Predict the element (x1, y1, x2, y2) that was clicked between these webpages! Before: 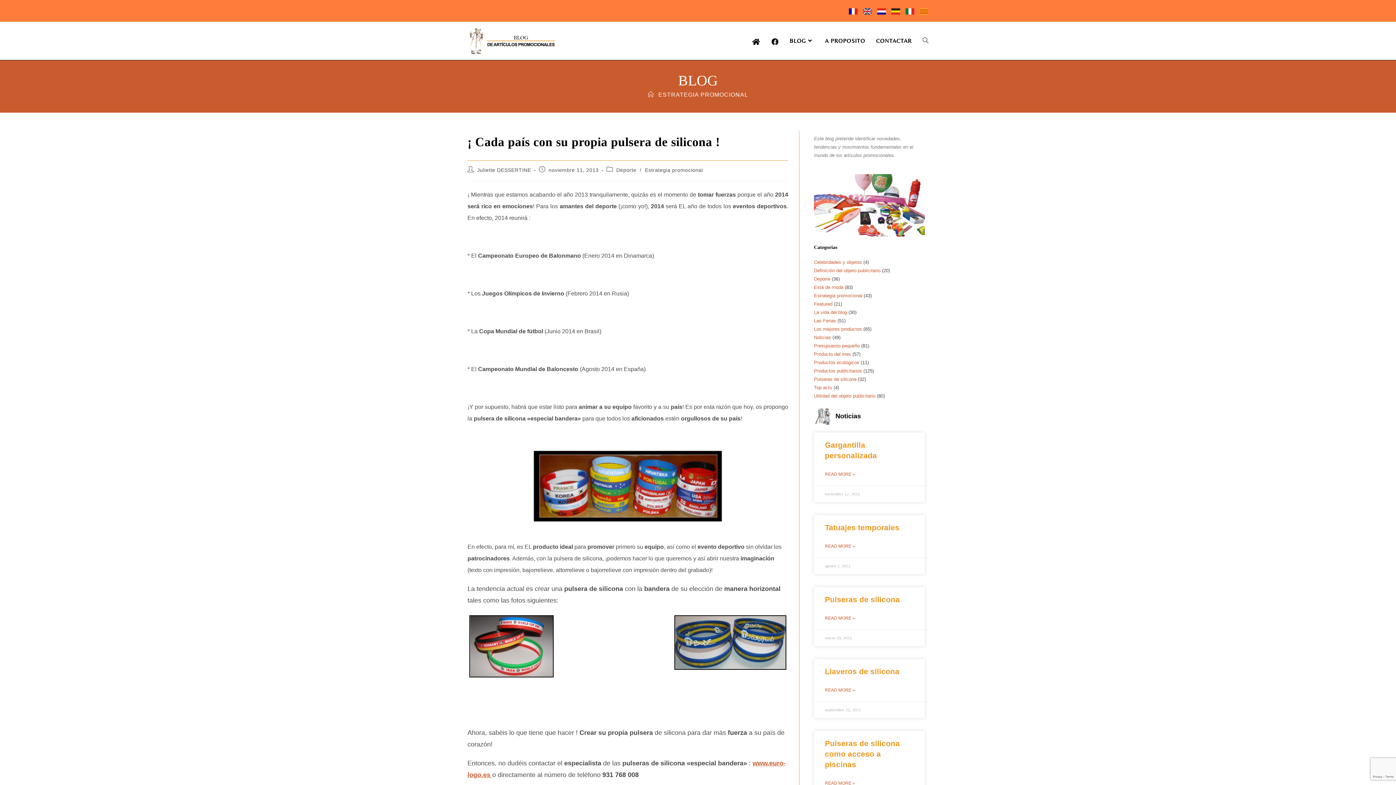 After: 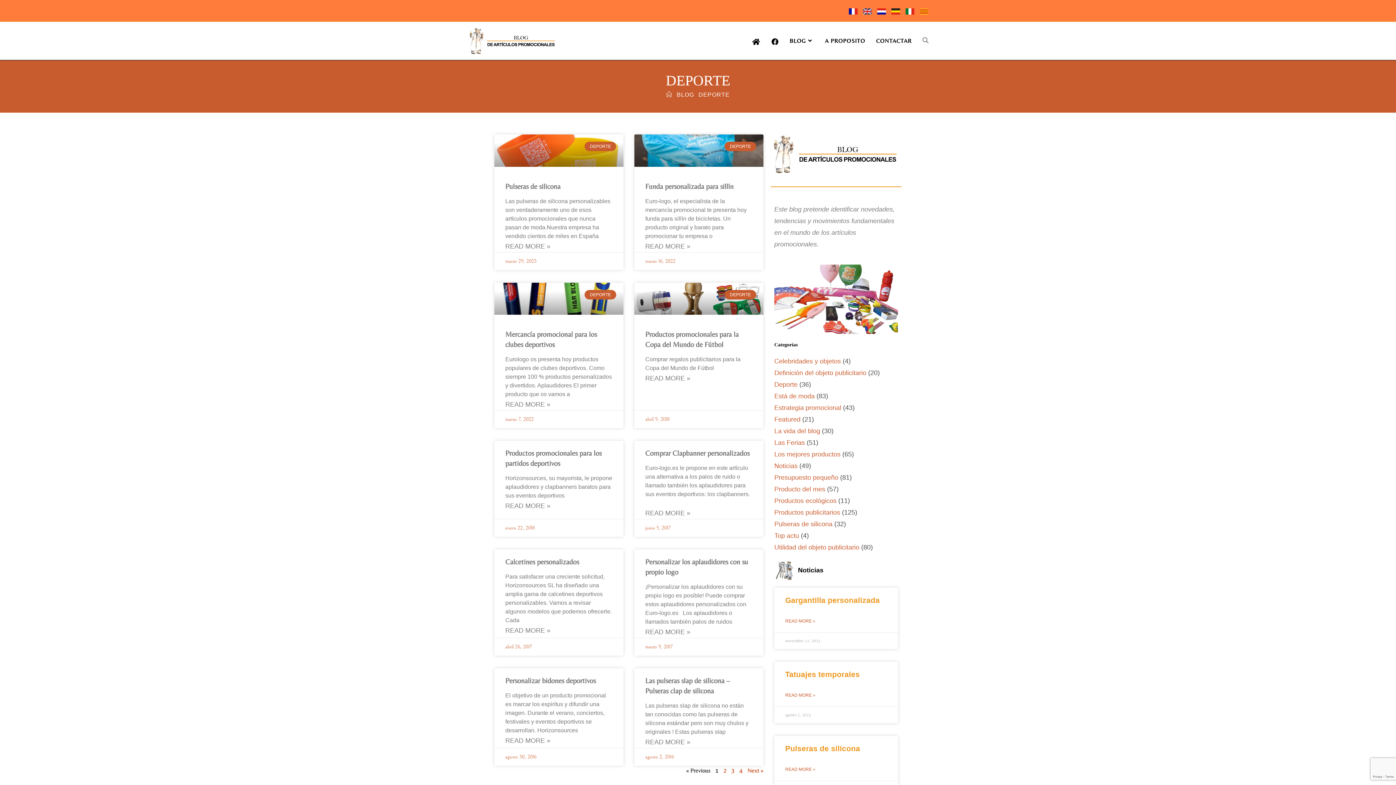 Action: bbox: (616, 167, 636, 173) label: Deporte